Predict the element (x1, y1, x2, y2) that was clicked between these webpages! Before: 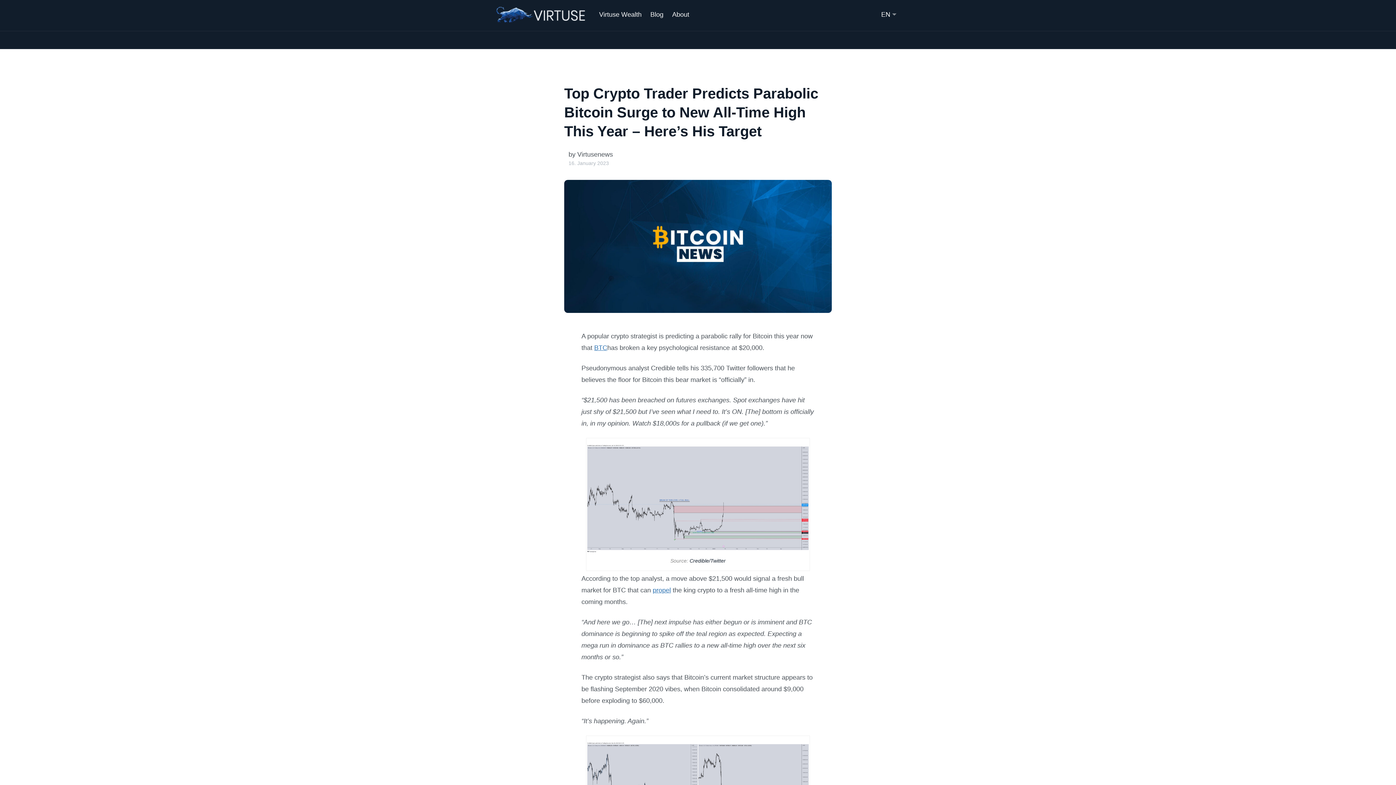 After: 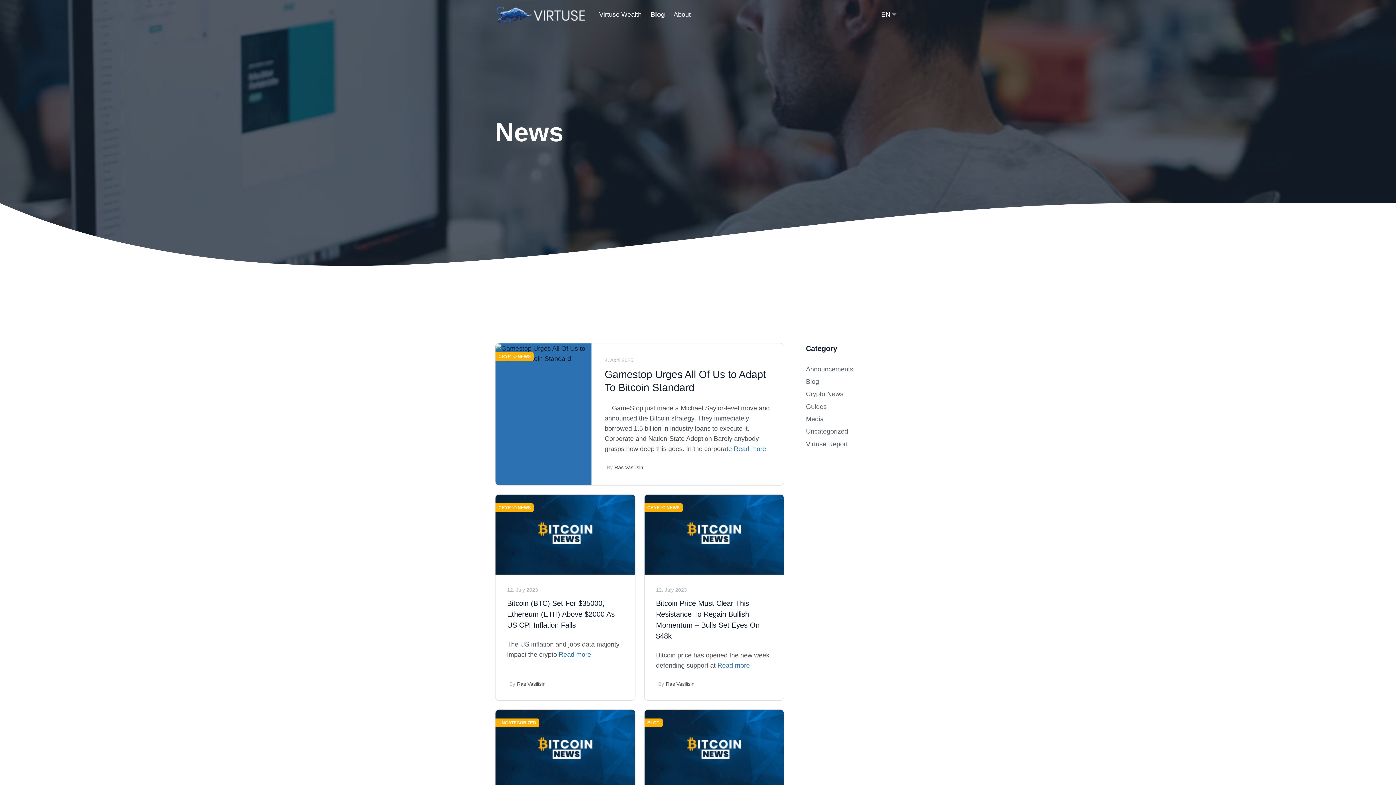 Action: bbox: (646, 6, 668, 22) label: Blog